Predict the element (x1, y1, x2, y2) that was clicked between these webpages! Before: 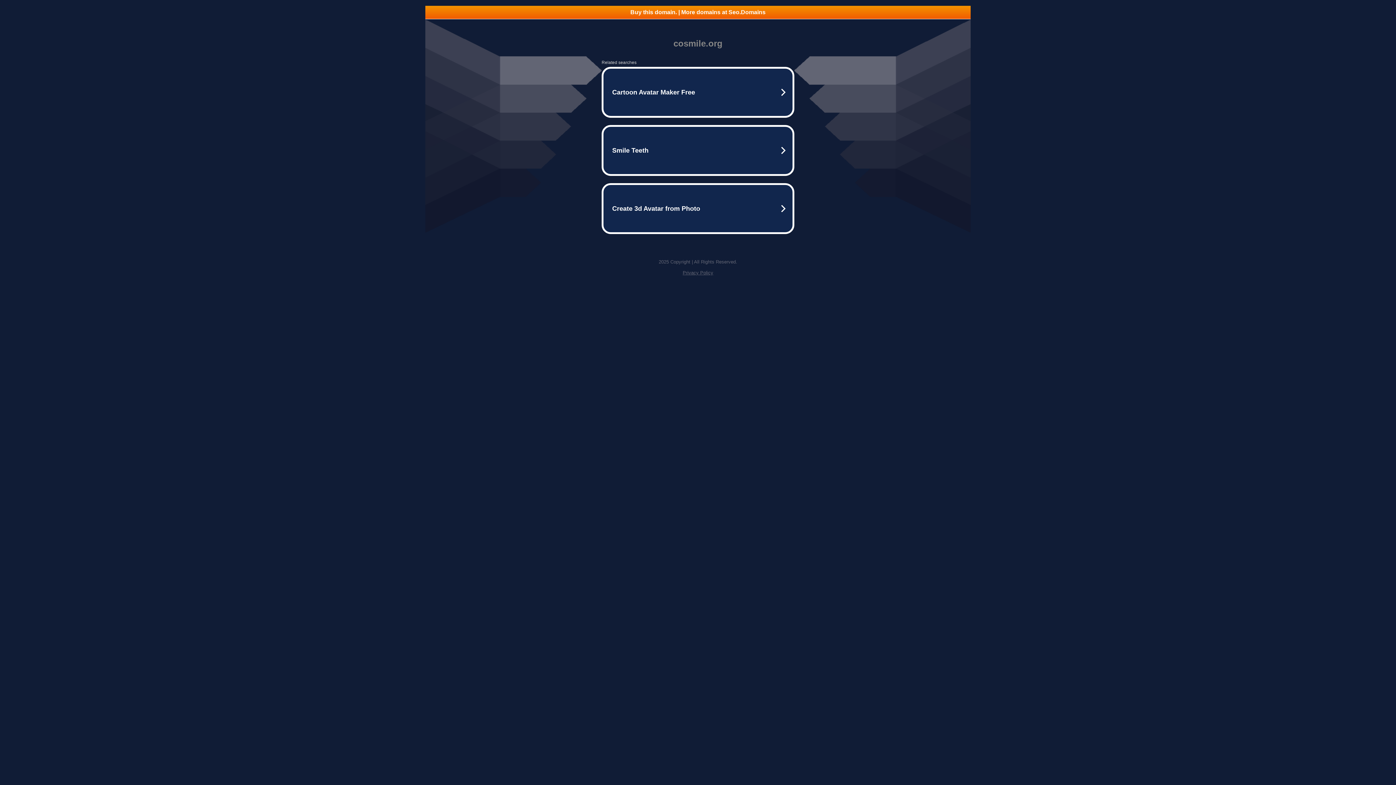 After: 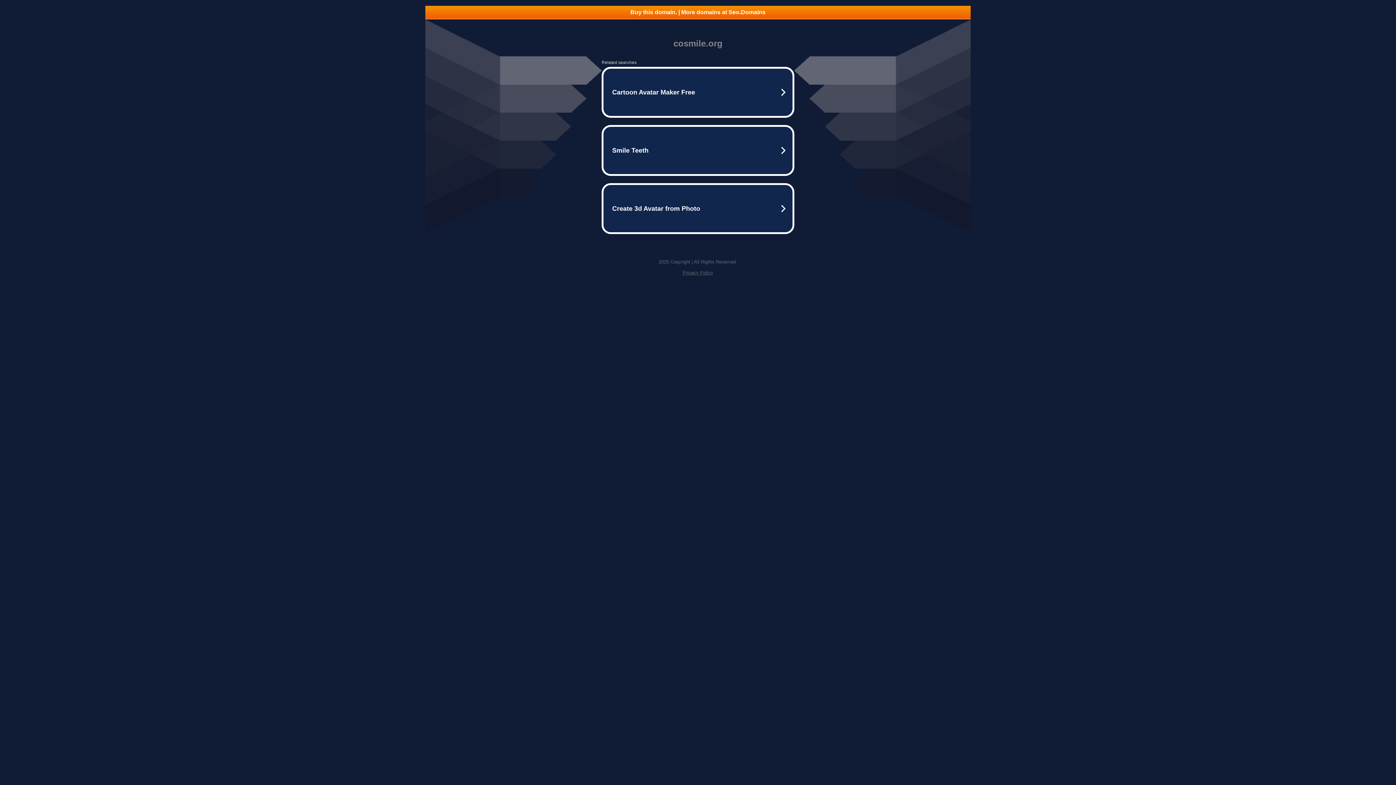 Action: label: Buy this domain. | More domains at Seo.Domains bbox: (425, 5, 970, 18)